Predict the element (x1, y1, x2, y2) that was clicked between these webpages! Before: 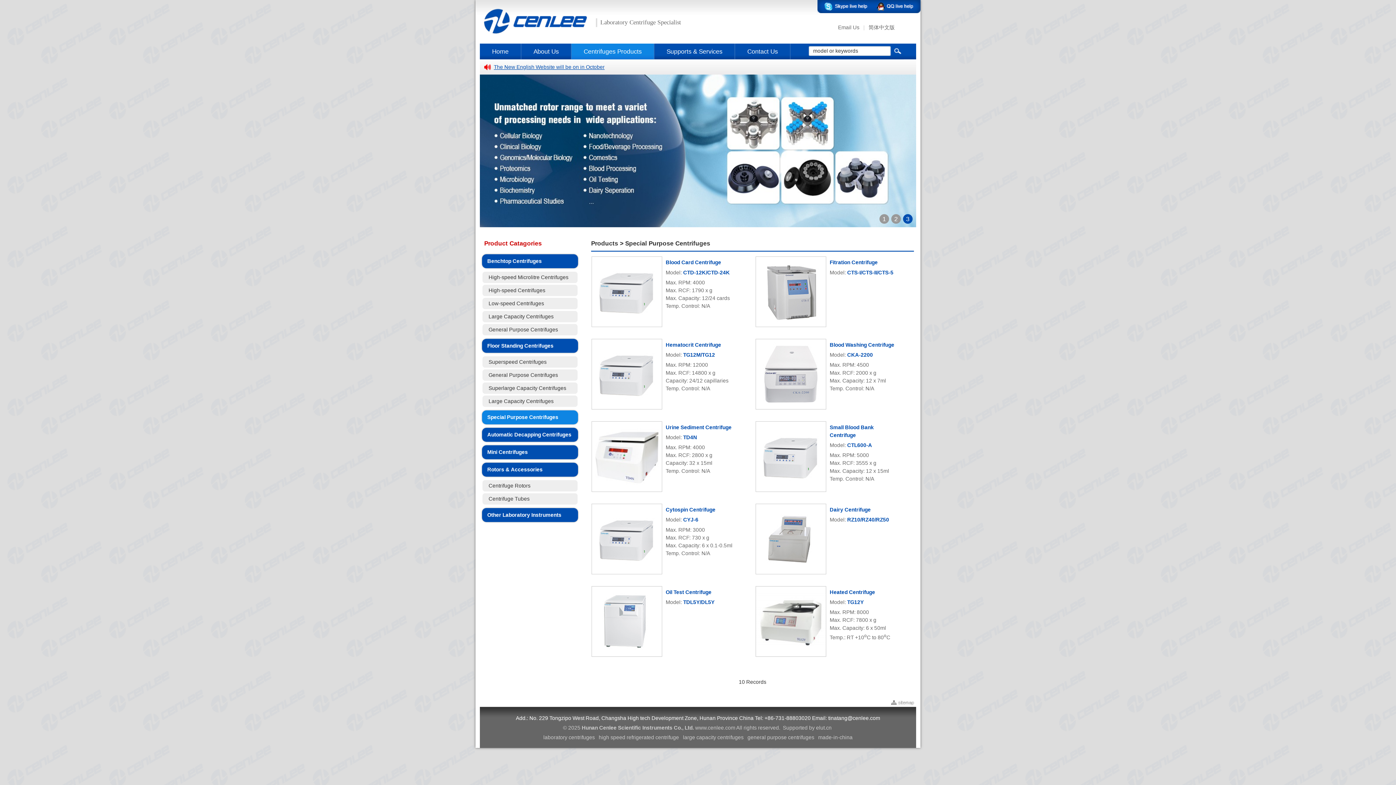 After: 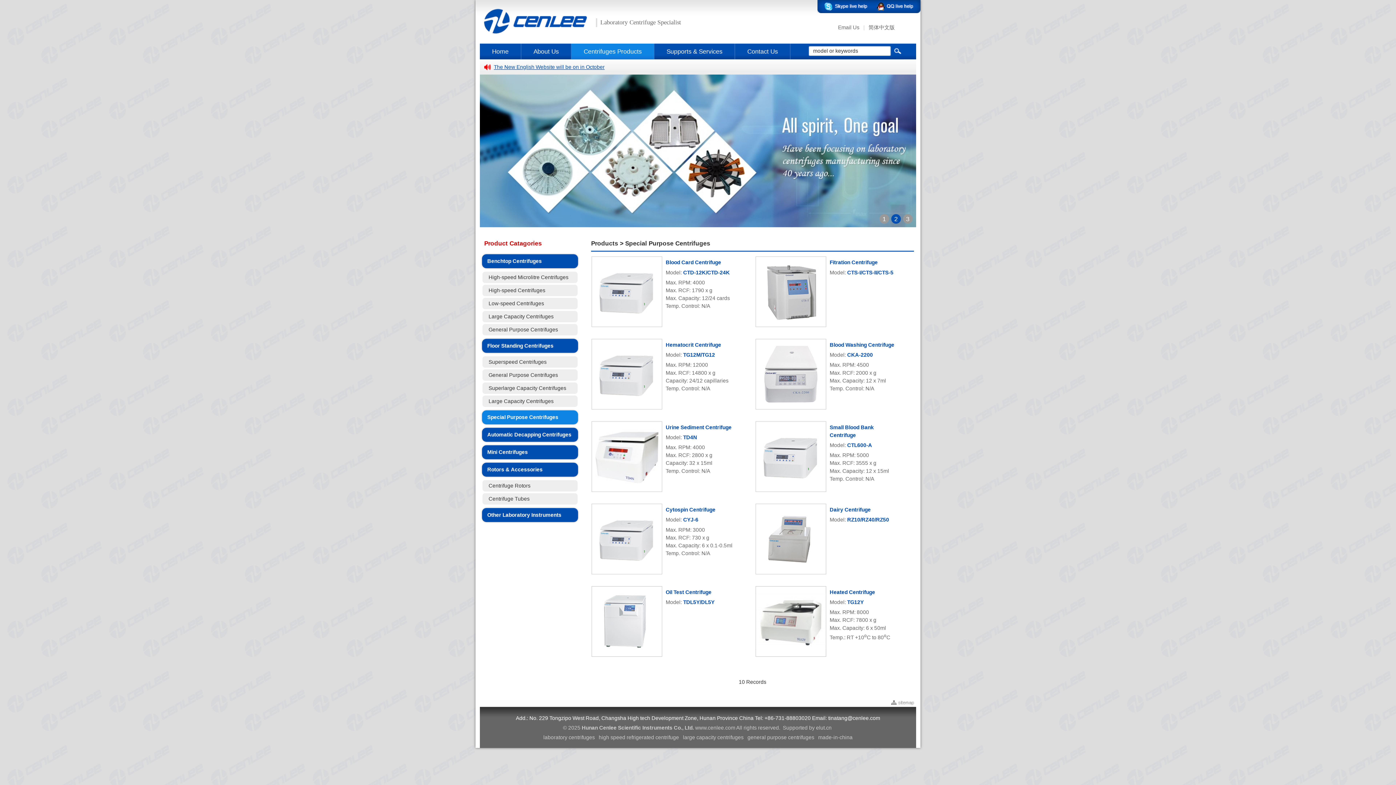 Action: bbox: (891, 214, 901, 223) label: 2